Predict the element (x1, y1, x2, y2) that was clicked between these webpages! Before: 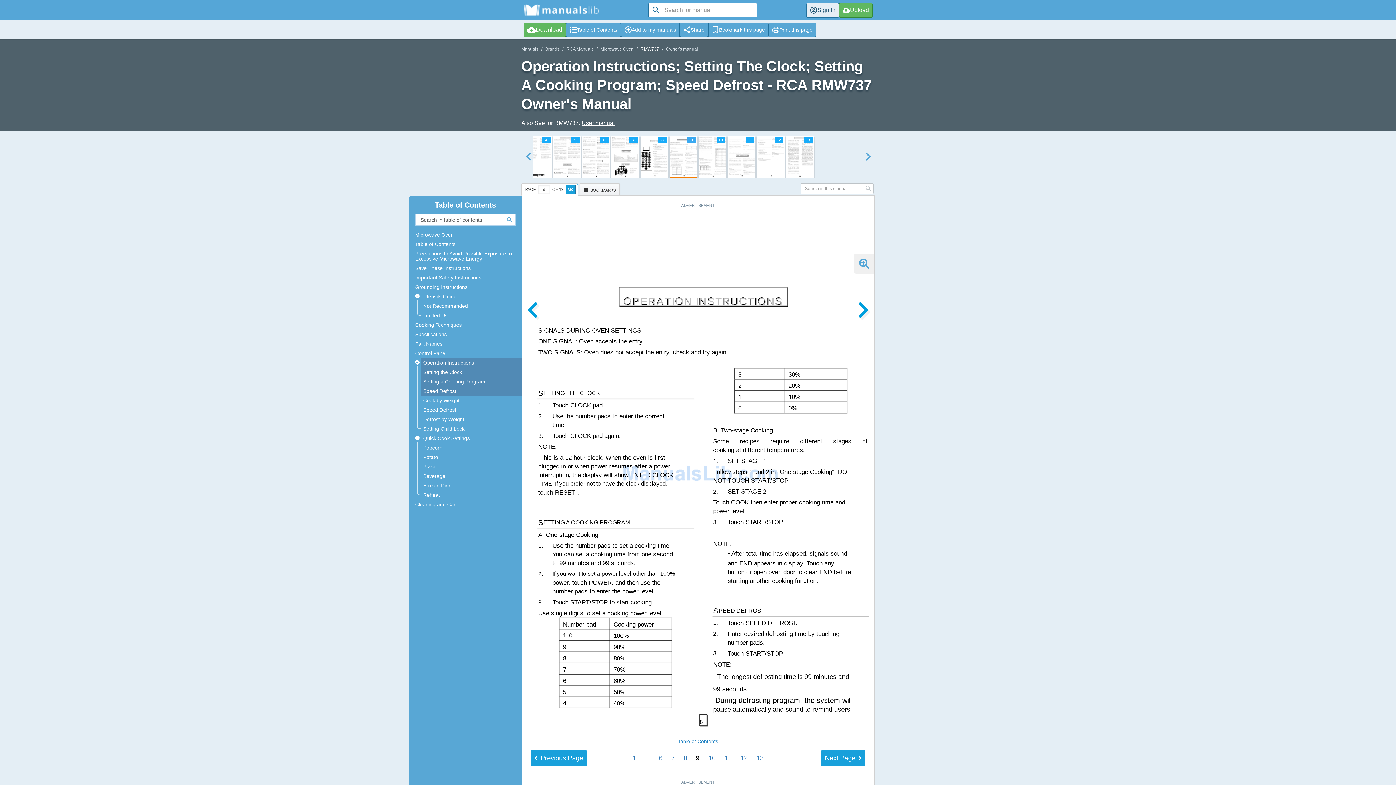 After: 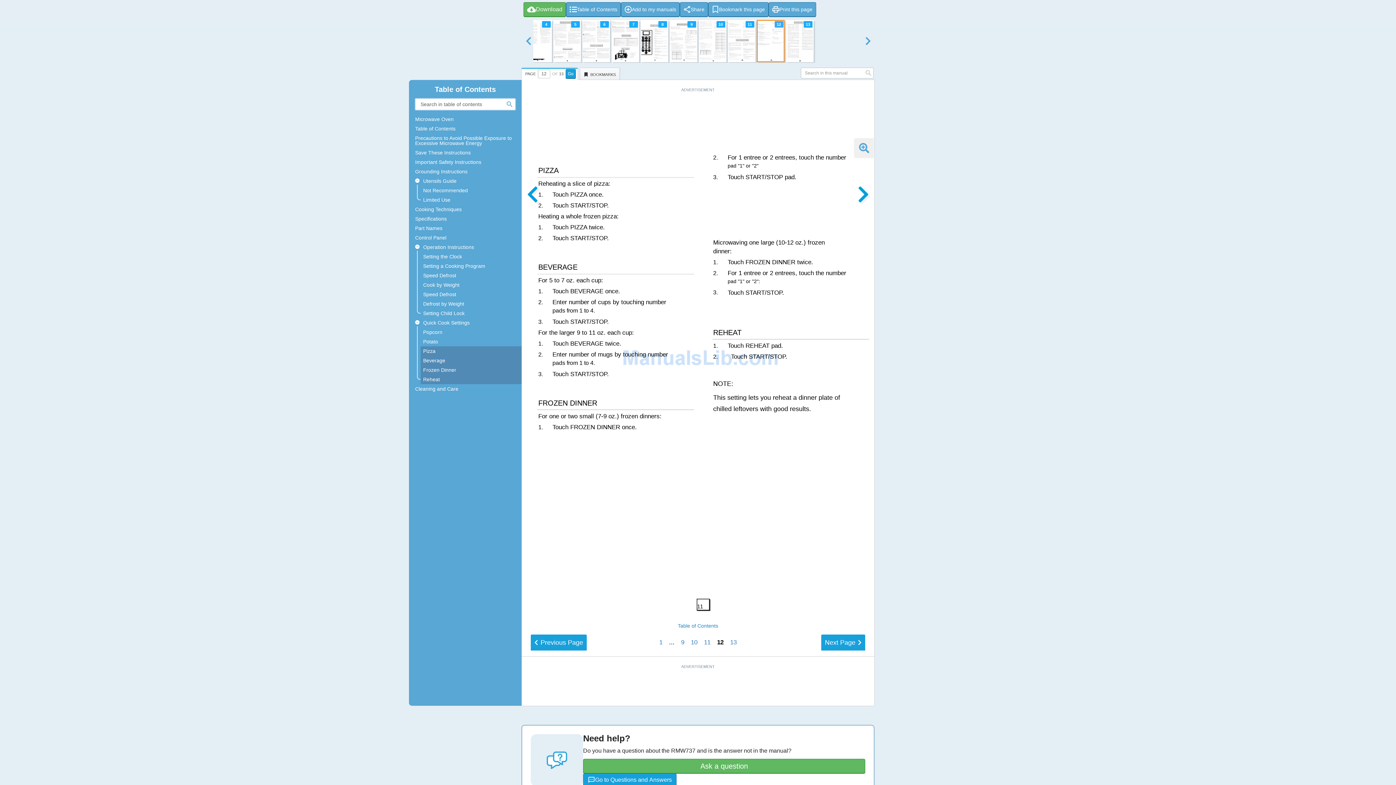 Action: bbox: (736, 753, 751, 763) label: 12